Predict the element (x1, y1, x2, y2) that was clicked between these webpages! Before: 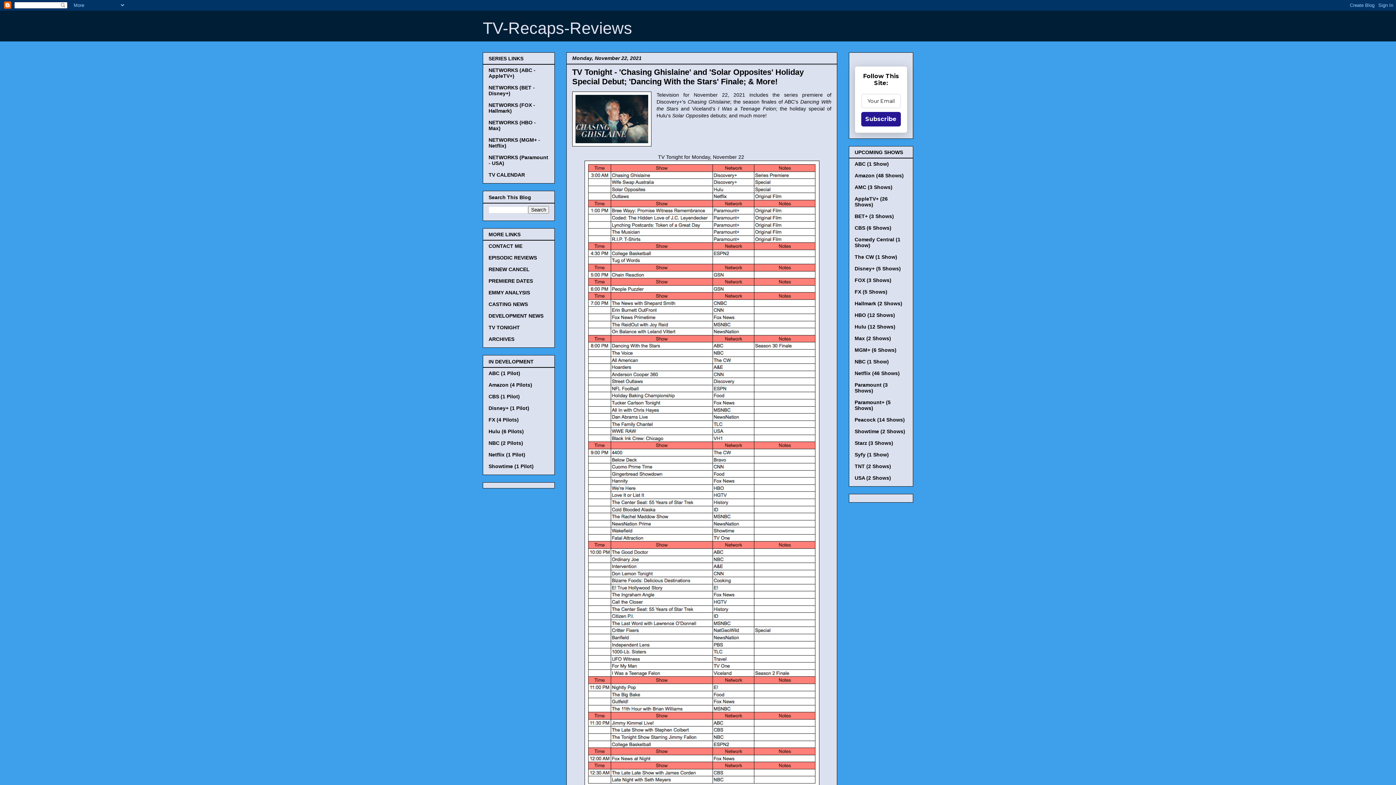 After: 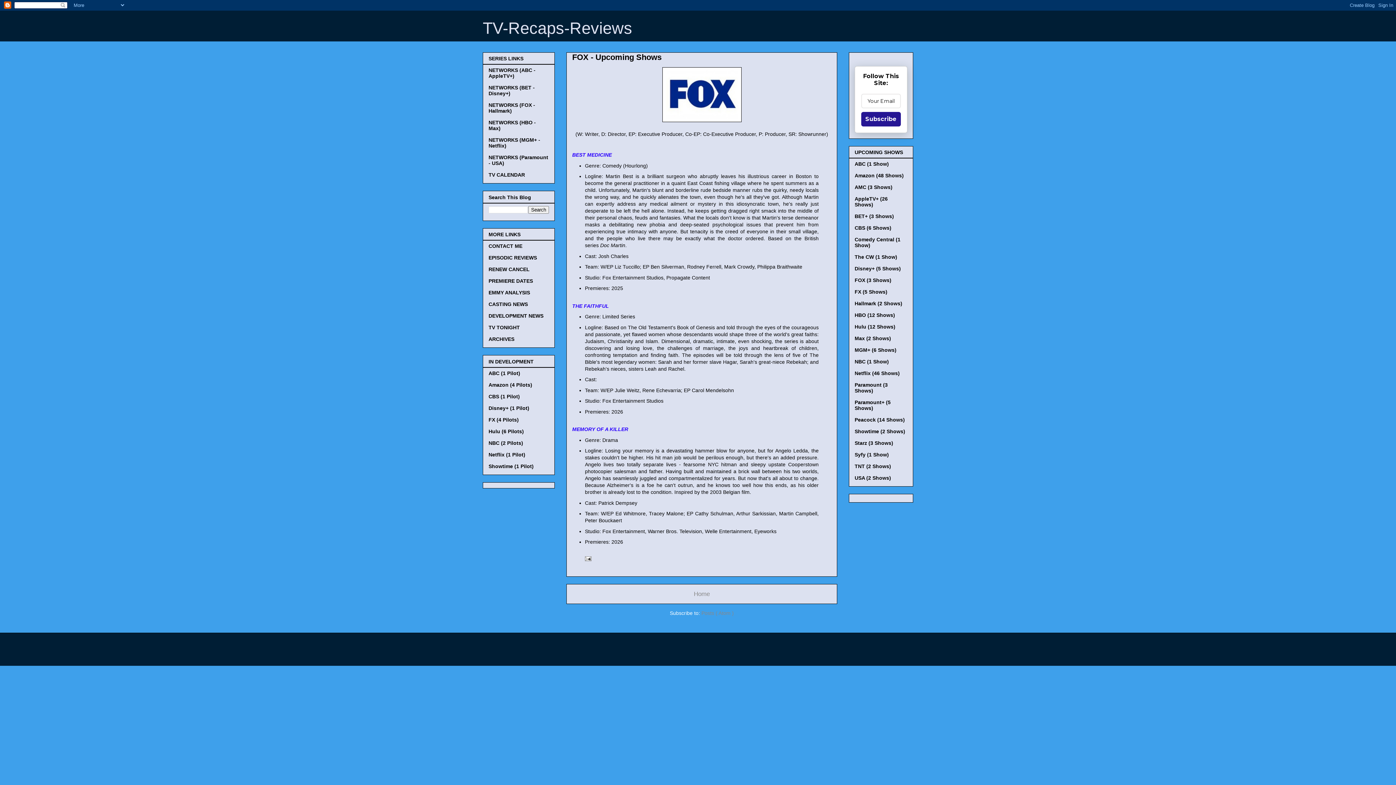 Action: label: FOX (3 Shows) bbox: (854, 277, 891, 283)